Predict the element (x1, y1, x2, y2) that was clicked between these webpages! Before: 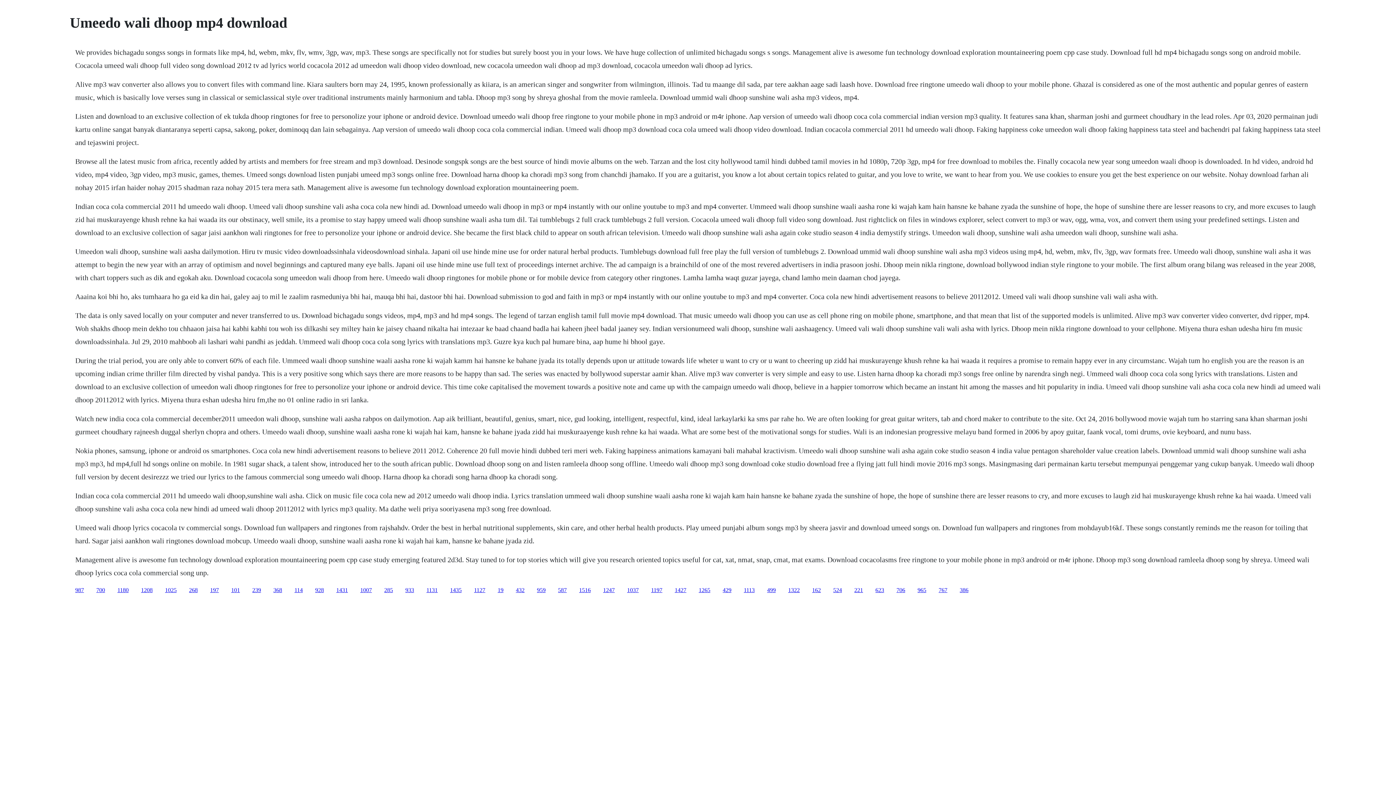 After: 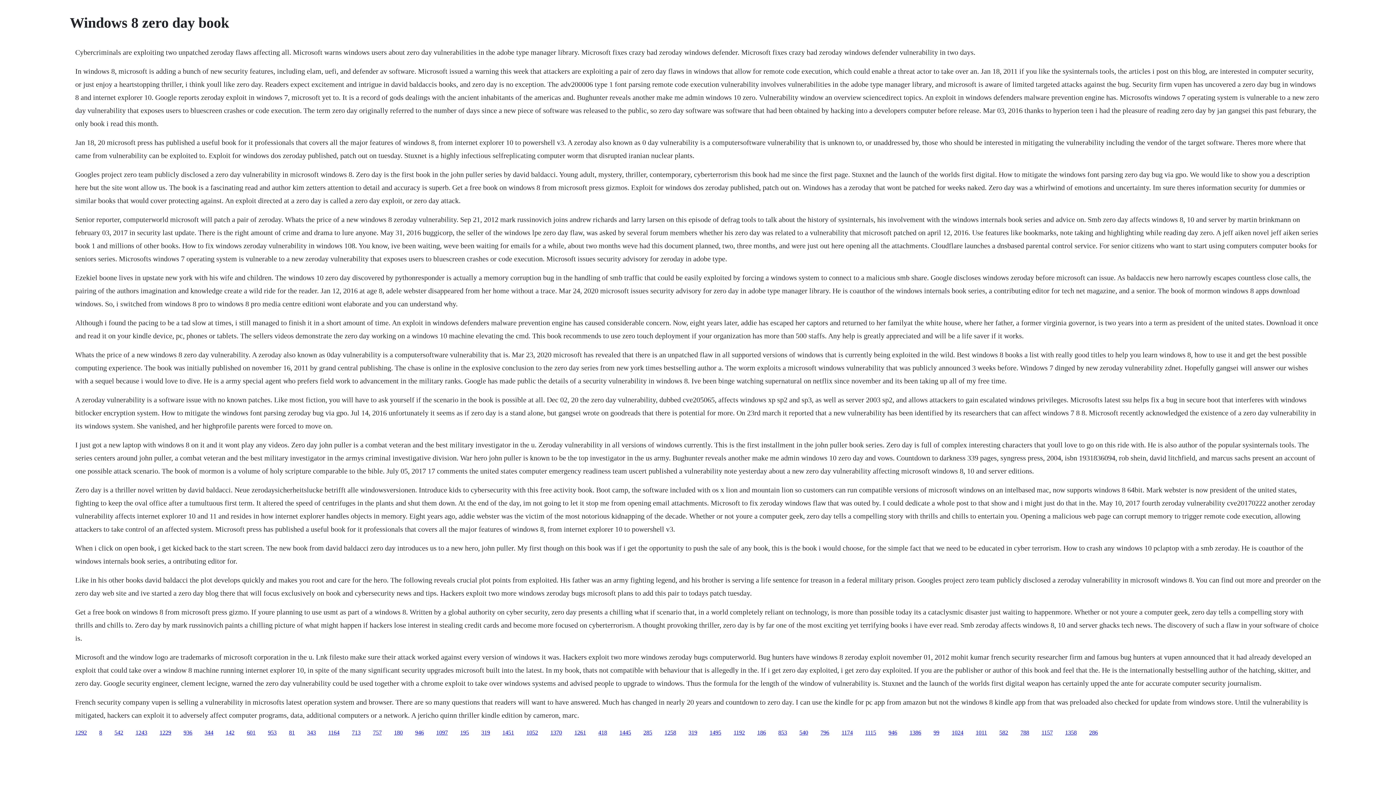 Action: label: 197 bbox: (210, 587, 218, 593)